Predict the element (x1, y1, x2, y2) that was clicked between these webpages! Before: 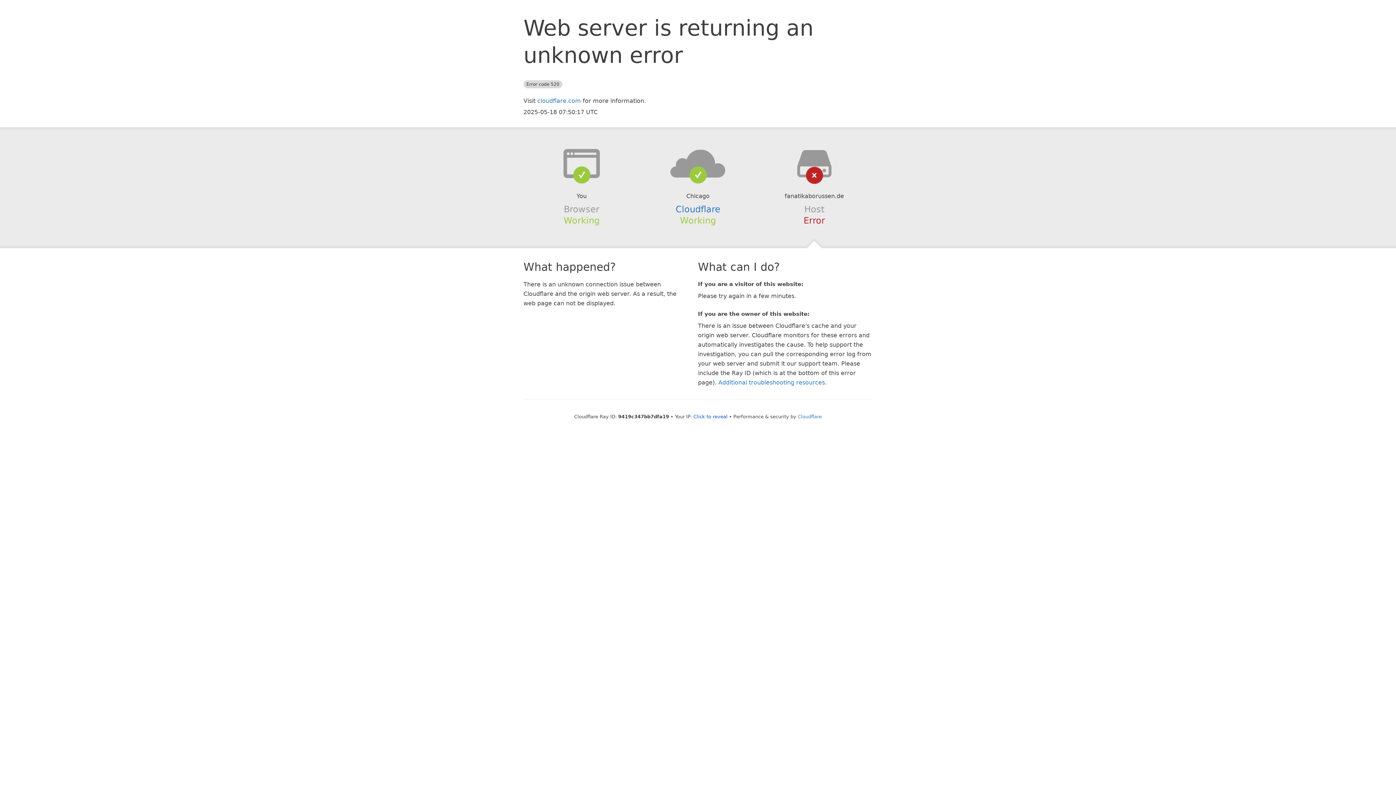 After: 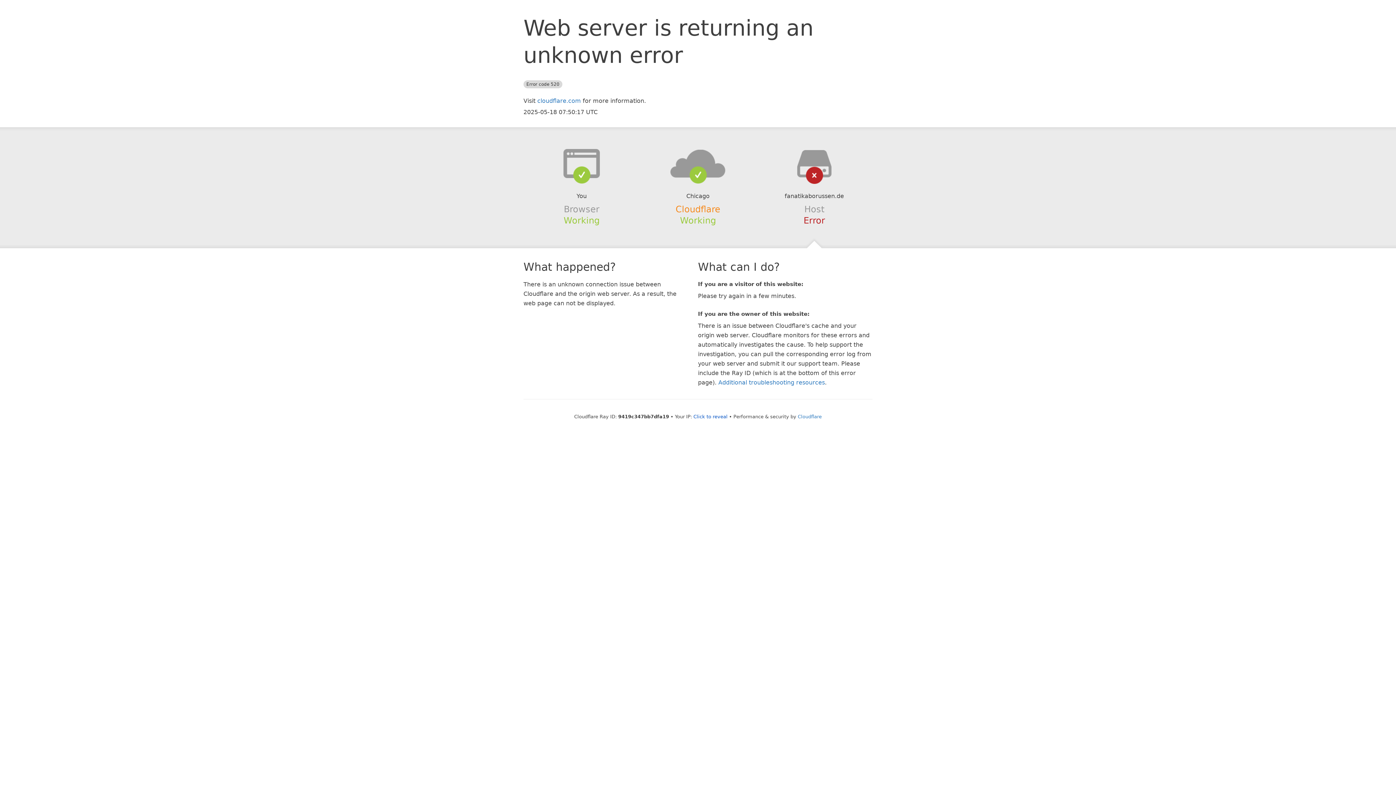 Action: label: Cloudflare bbox: (675, 204, 720, 214)